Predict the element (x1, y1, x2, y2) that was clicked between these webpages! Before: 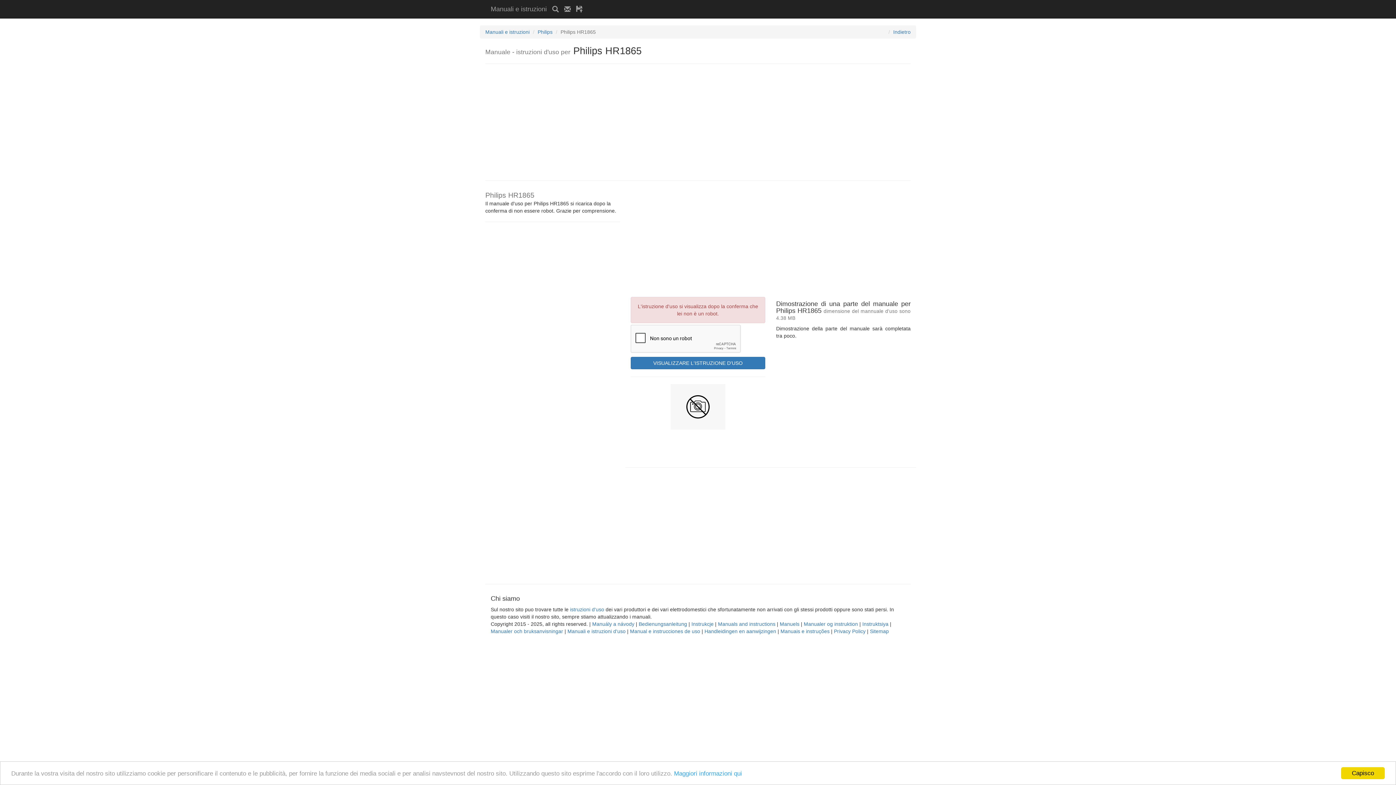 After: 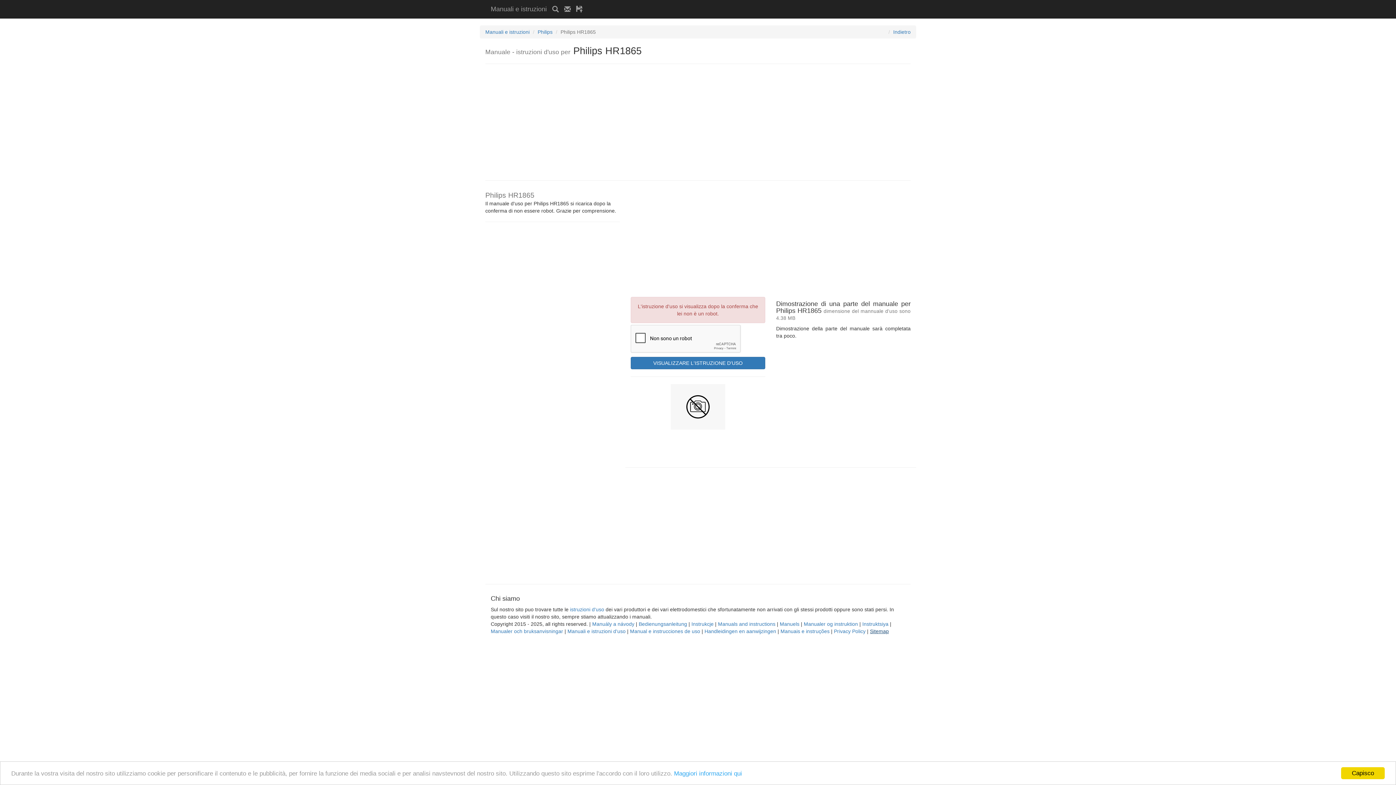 Action: label: Sitemap bbox: (870, 628, 889, 634)